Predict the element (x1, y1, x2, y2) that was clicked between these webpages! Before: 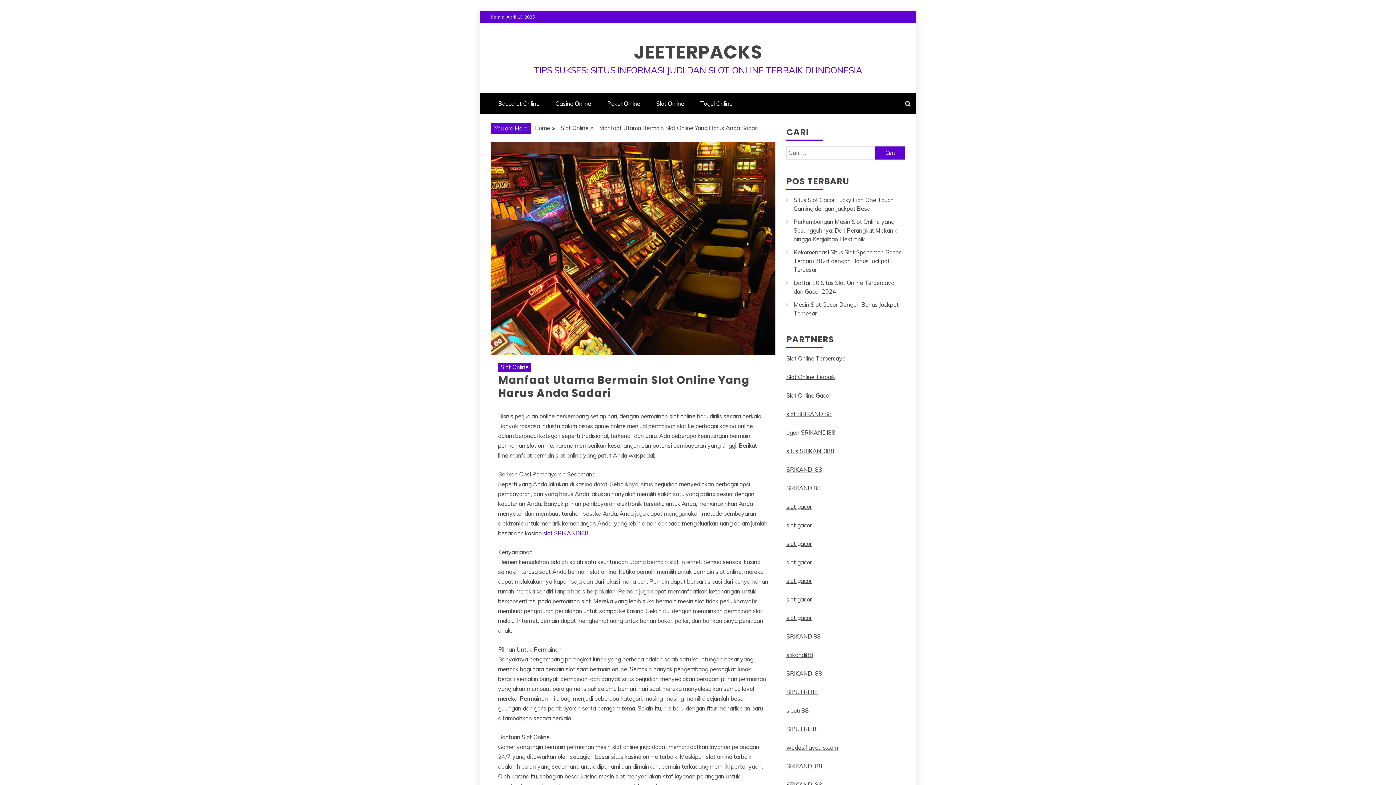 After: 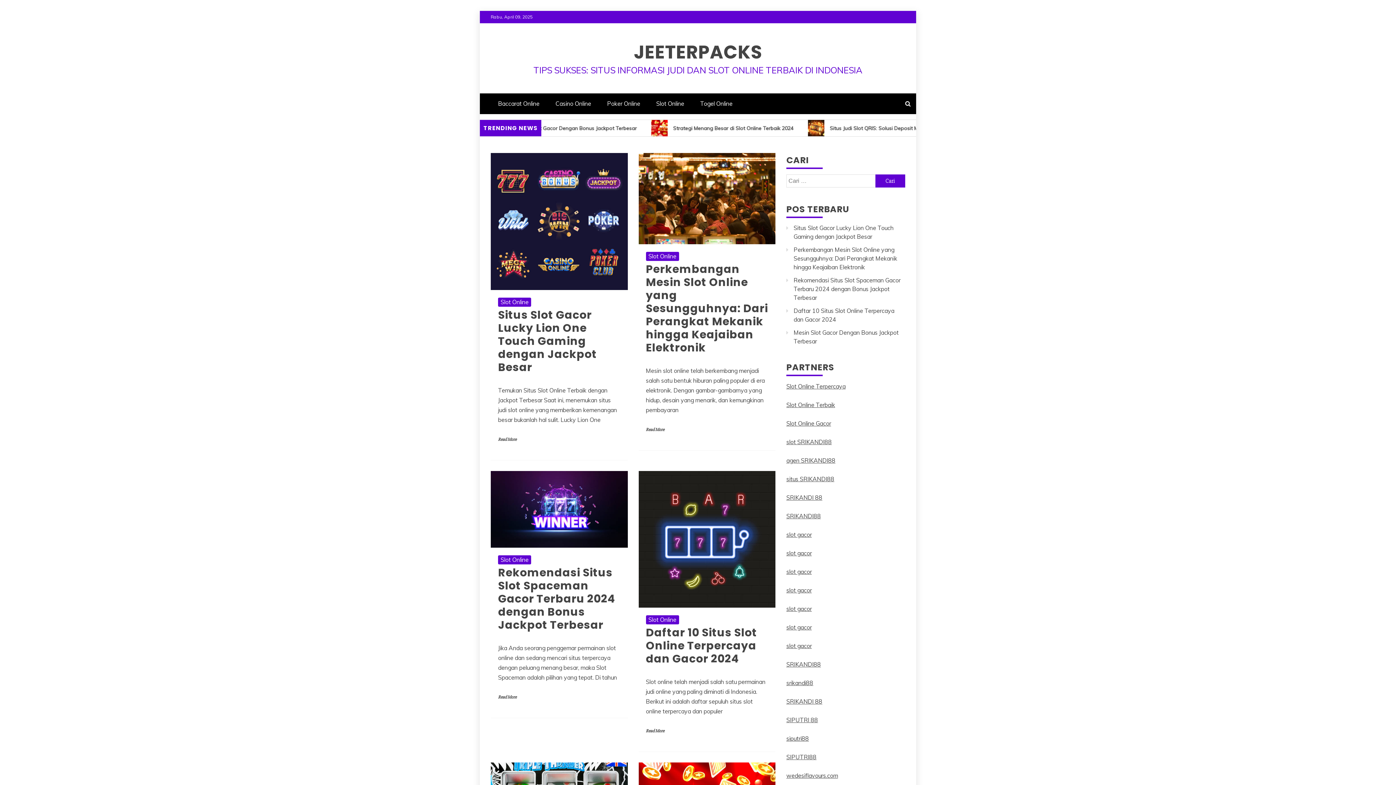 Action: label: JEETERPACKS bbox: (634, 39, 762, 65)